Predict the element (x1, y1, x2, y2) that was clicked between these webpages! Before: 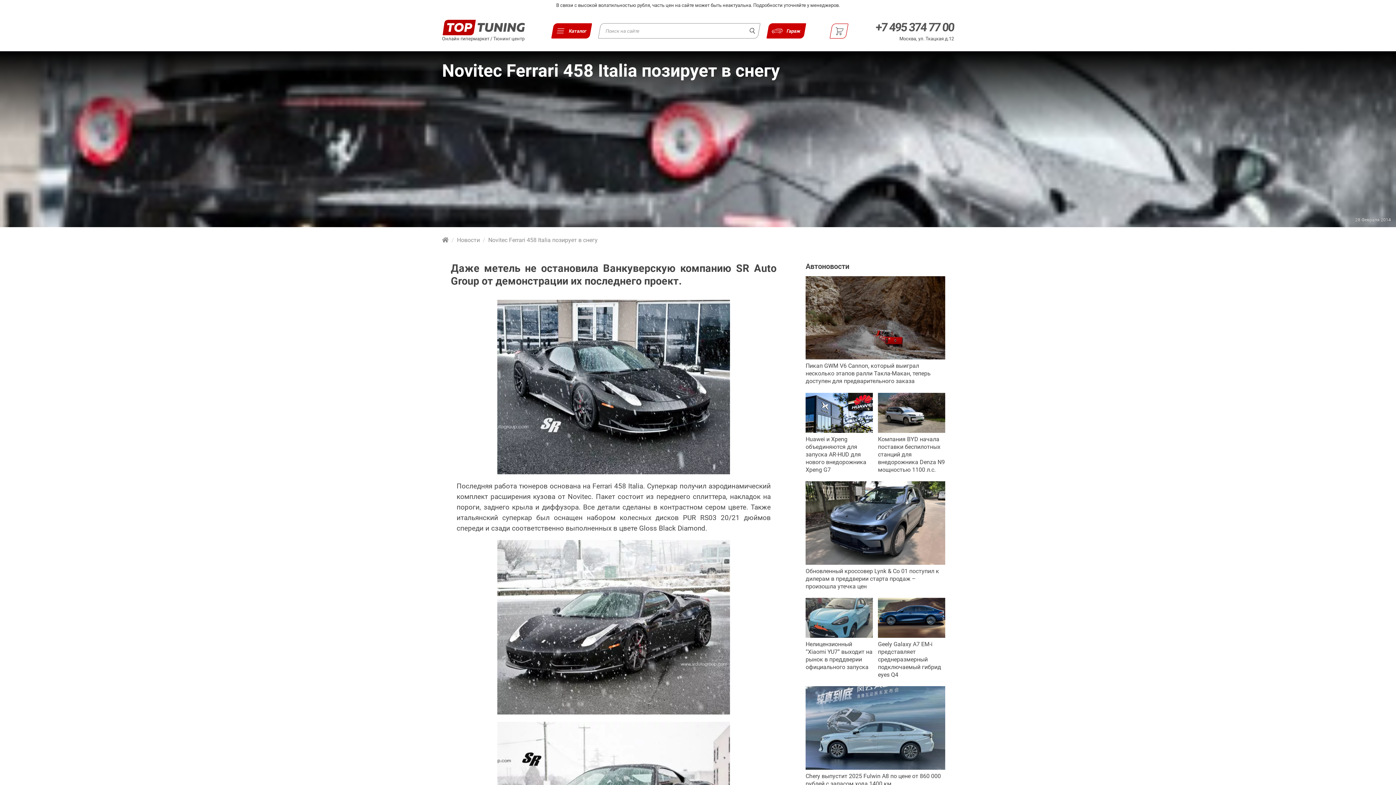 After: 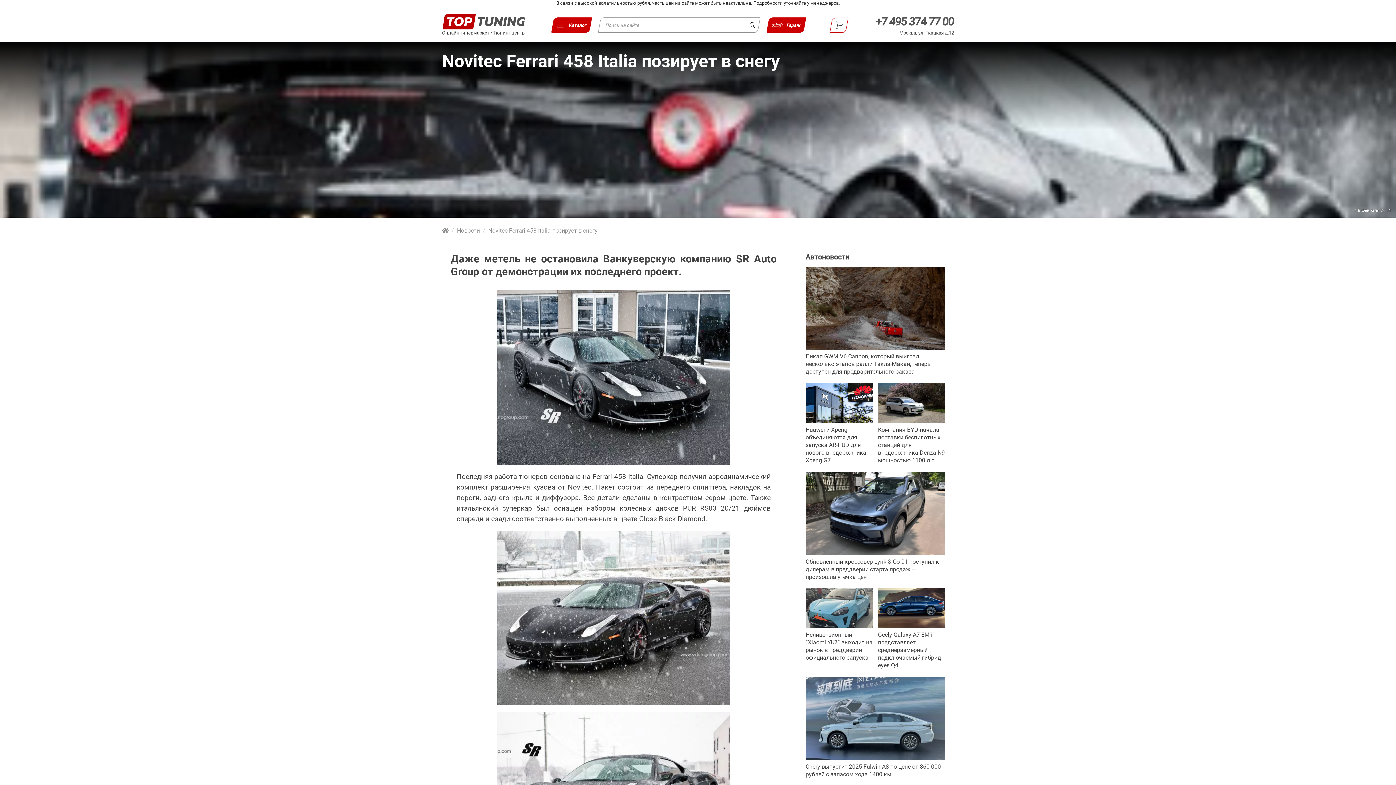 Action: label: Chery выпустит 2025 Fulwin A8 по цене от 860 000 рублей с запасом хода 1400 км bbox: (805, 687, 945, 787)